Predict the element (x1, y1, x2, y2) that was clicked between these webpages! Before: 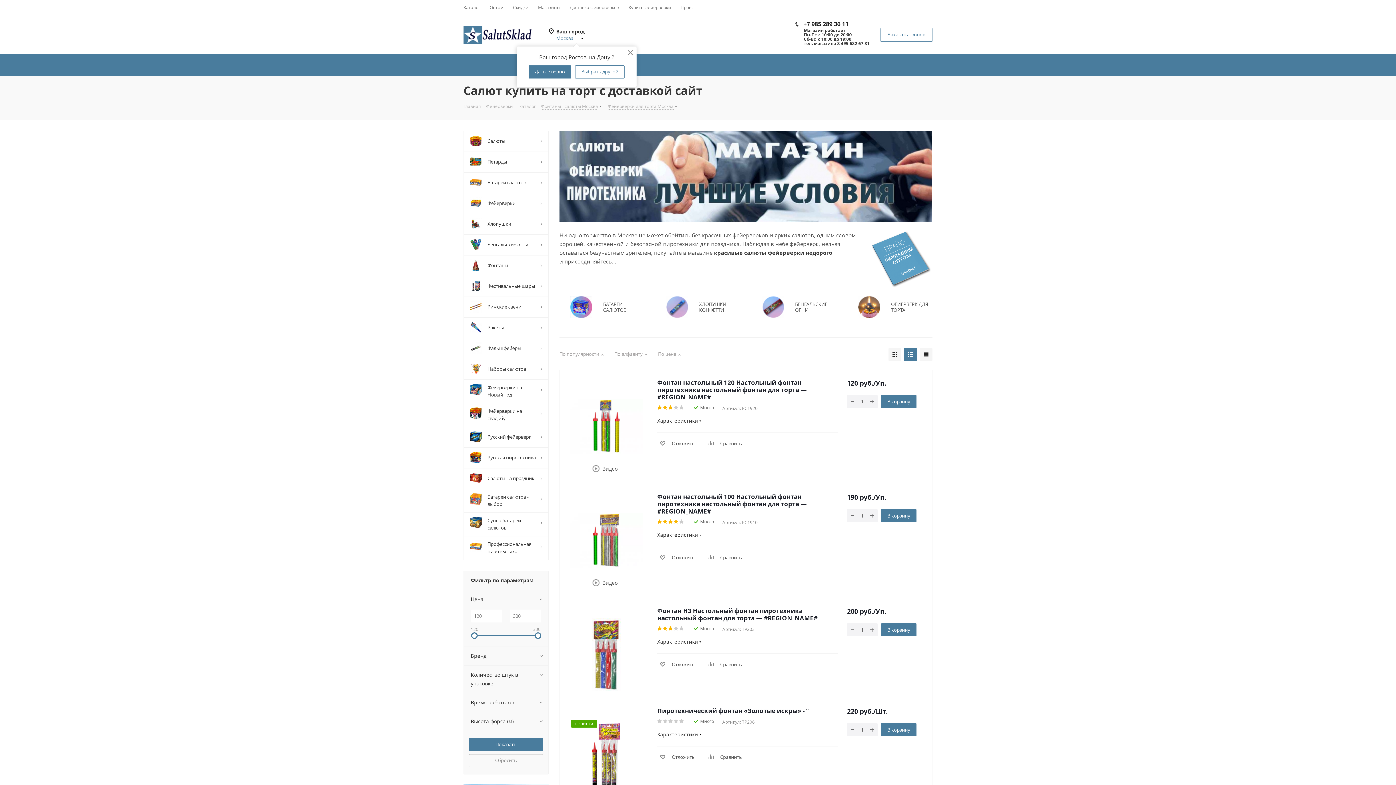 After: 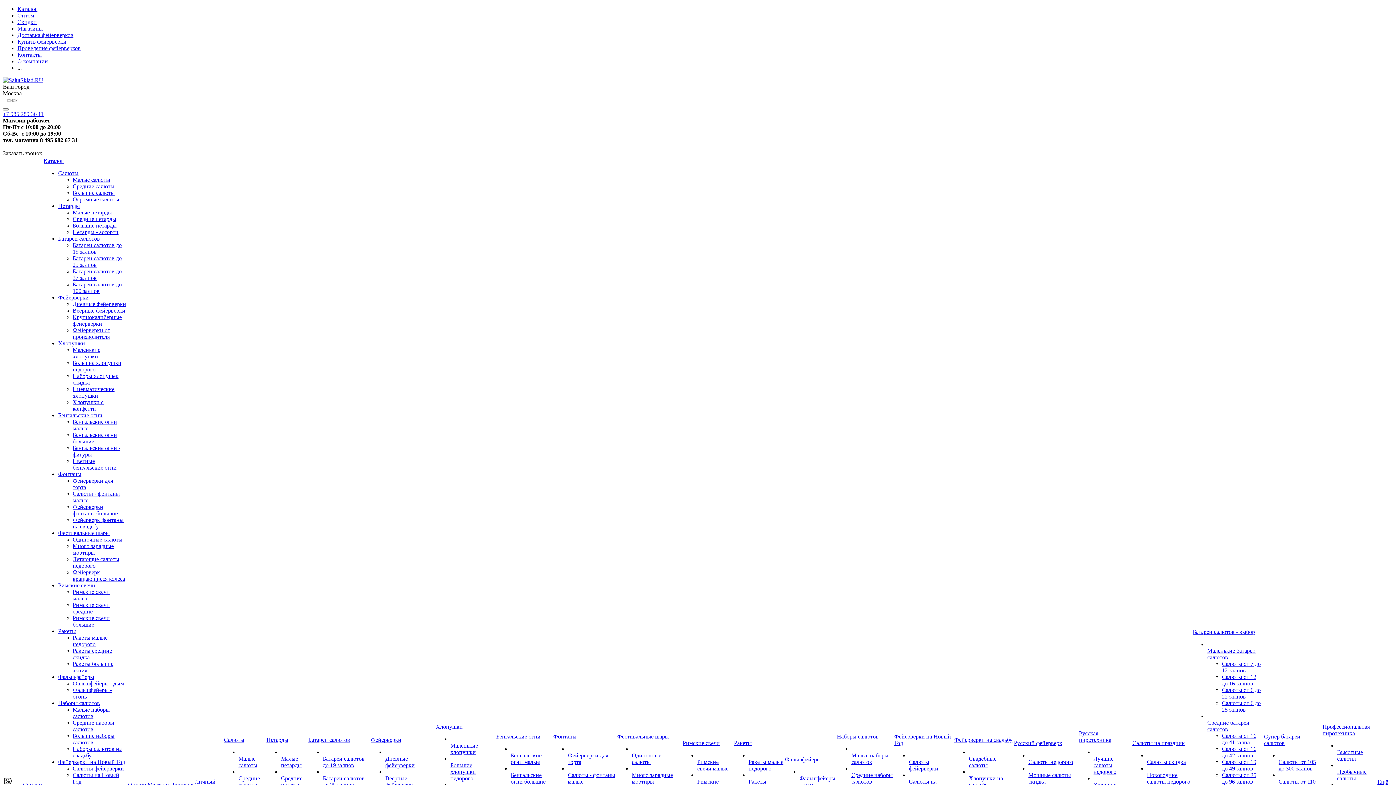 Action: label: Фейерверки — каталог bbox: (486, 102, 536, 109)